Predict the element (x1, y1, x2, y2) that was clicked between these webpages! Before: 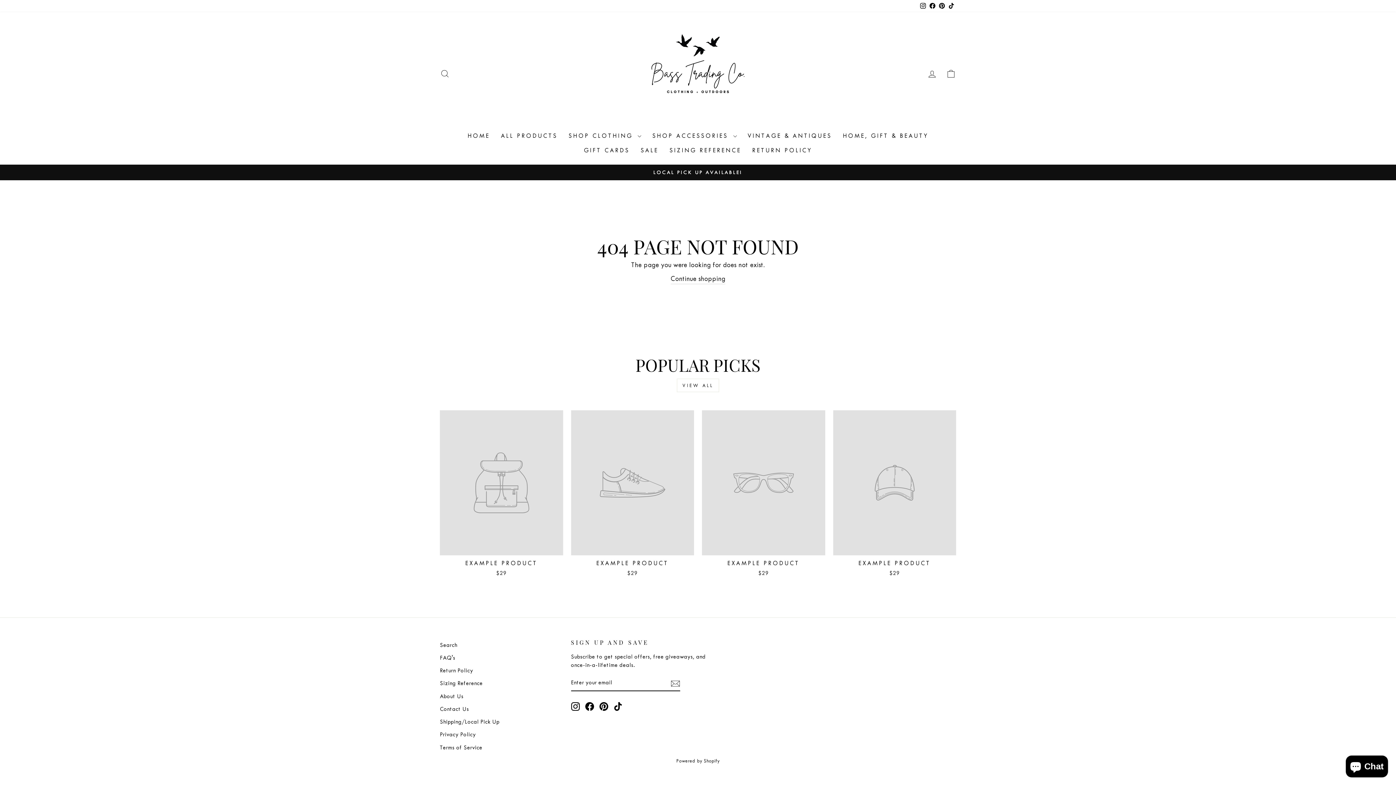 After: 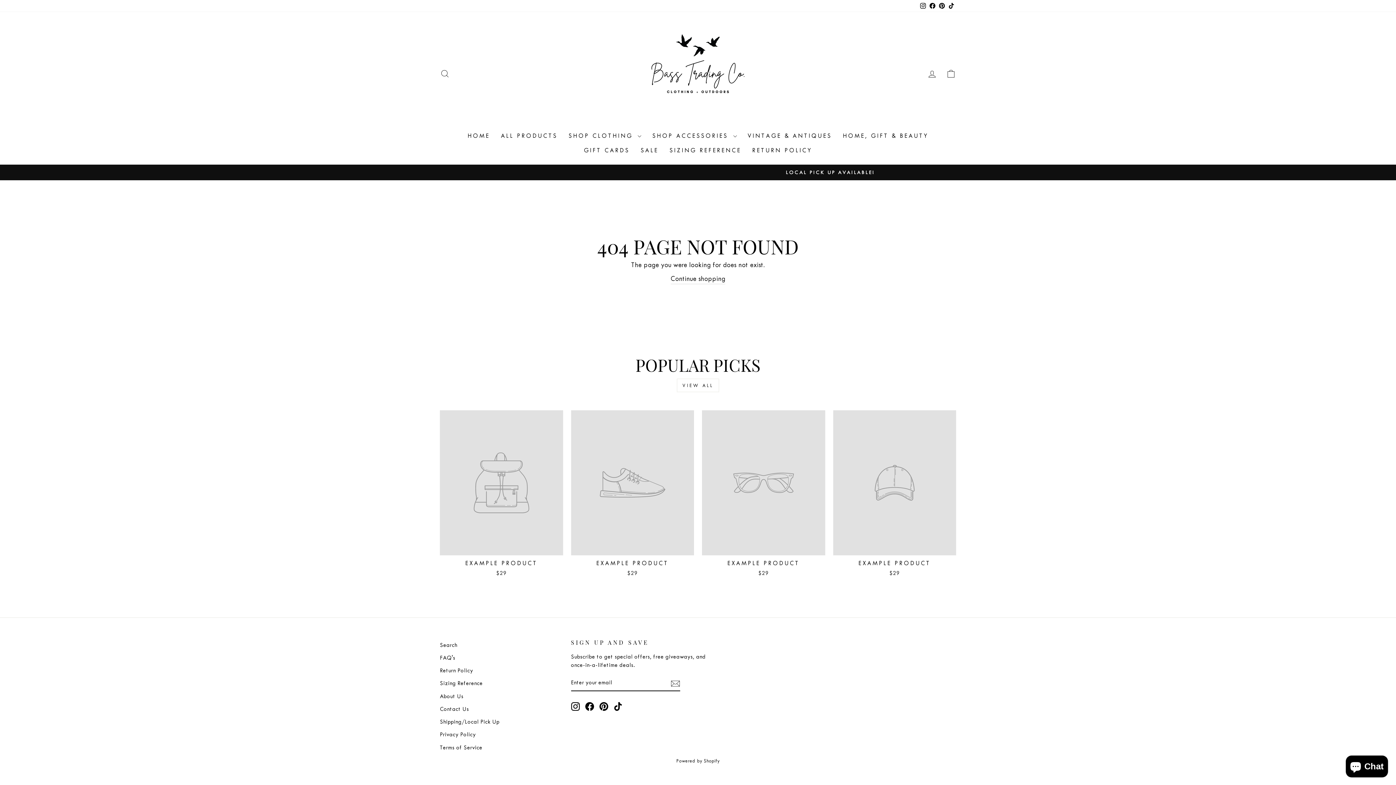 Action: label: Pinterest bbox: (937, 0, 946, 12)